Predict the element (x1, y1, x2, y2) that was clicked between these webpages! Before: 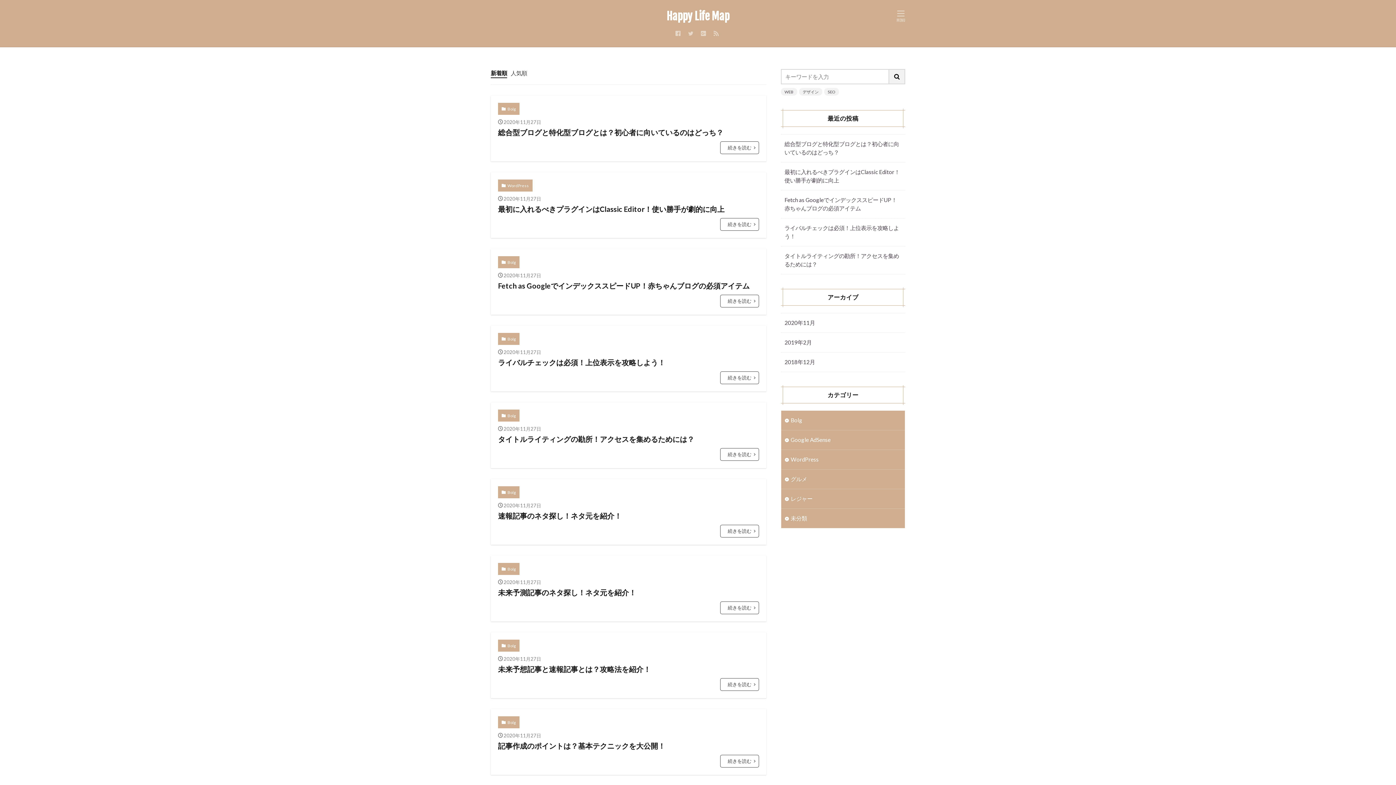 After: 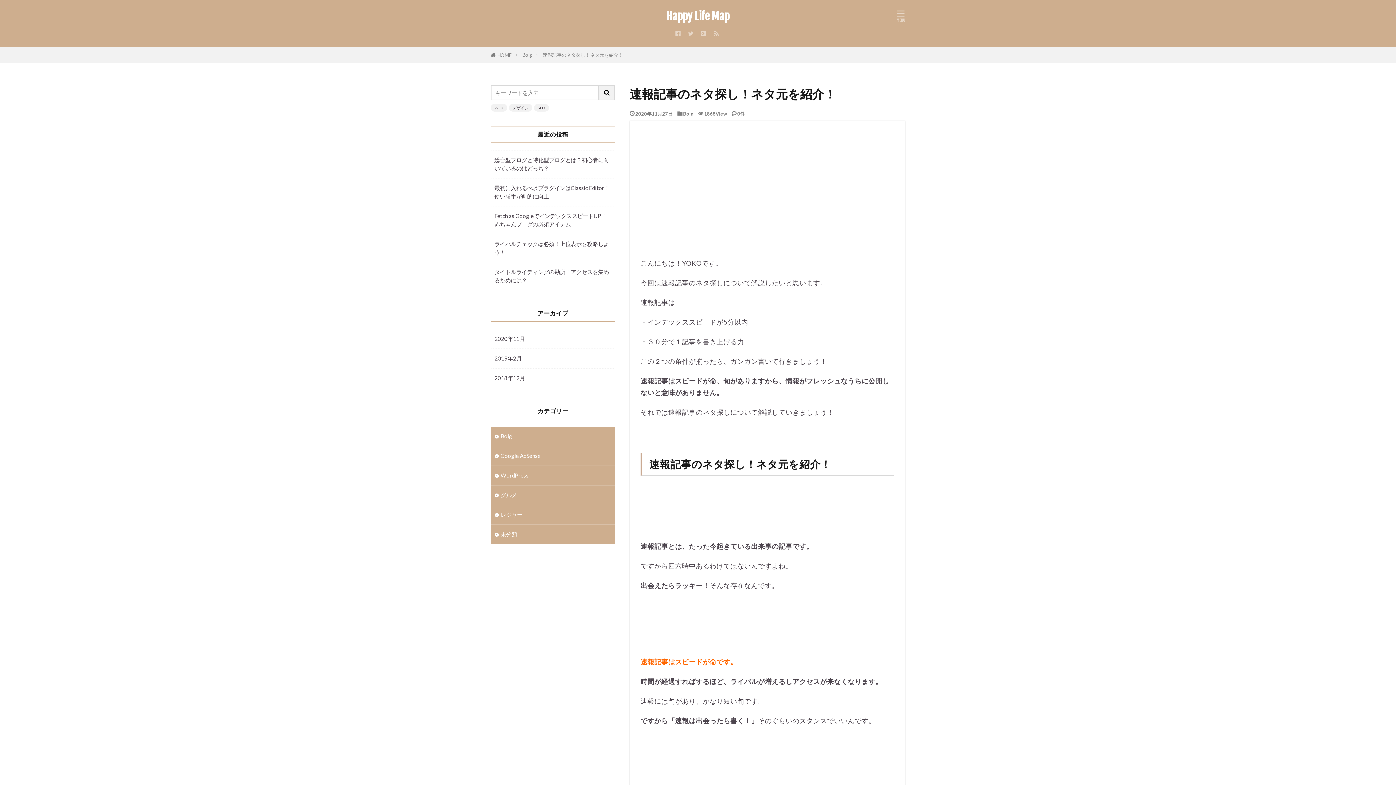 Action: label: 速報記事のネタ探し！ネタ元を紹介！ bbox: (498, 510, 621, 521)